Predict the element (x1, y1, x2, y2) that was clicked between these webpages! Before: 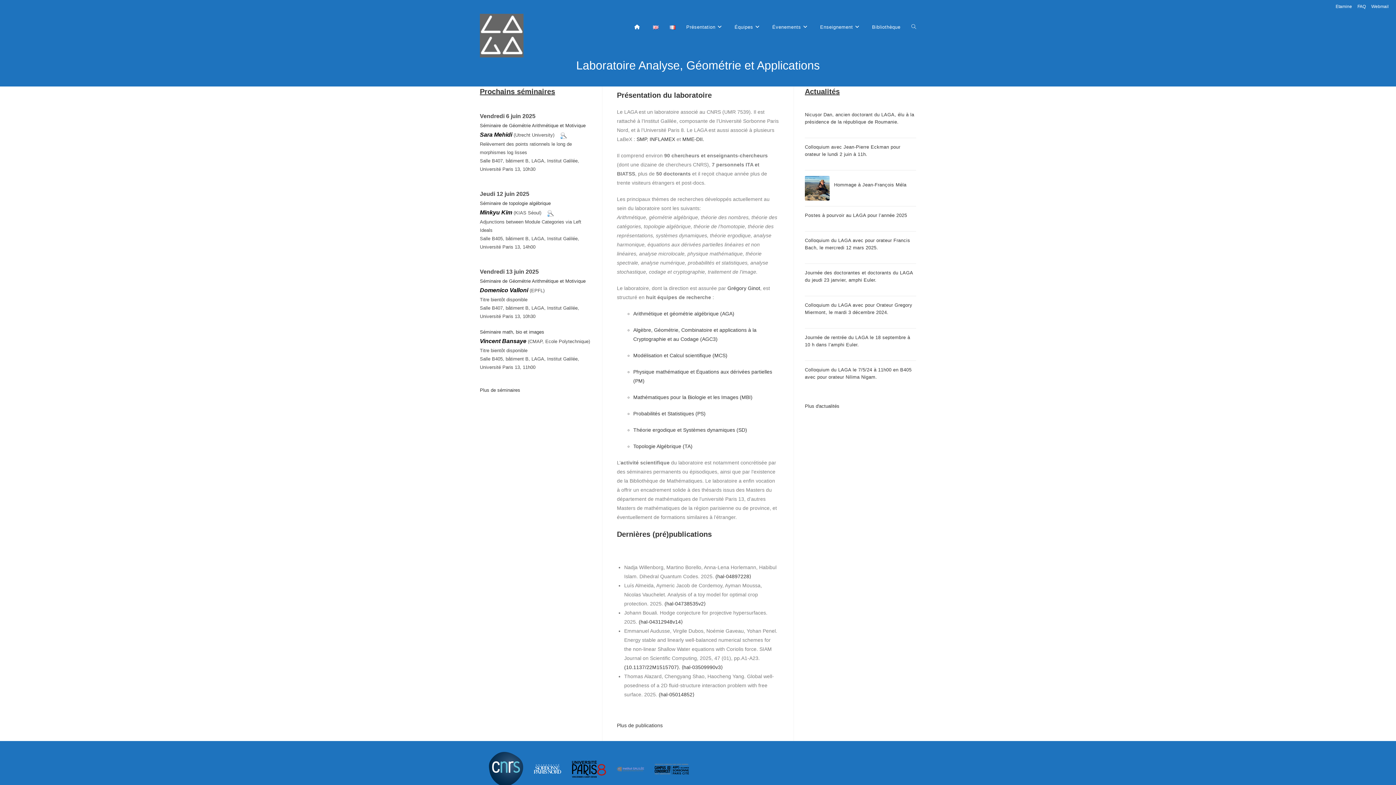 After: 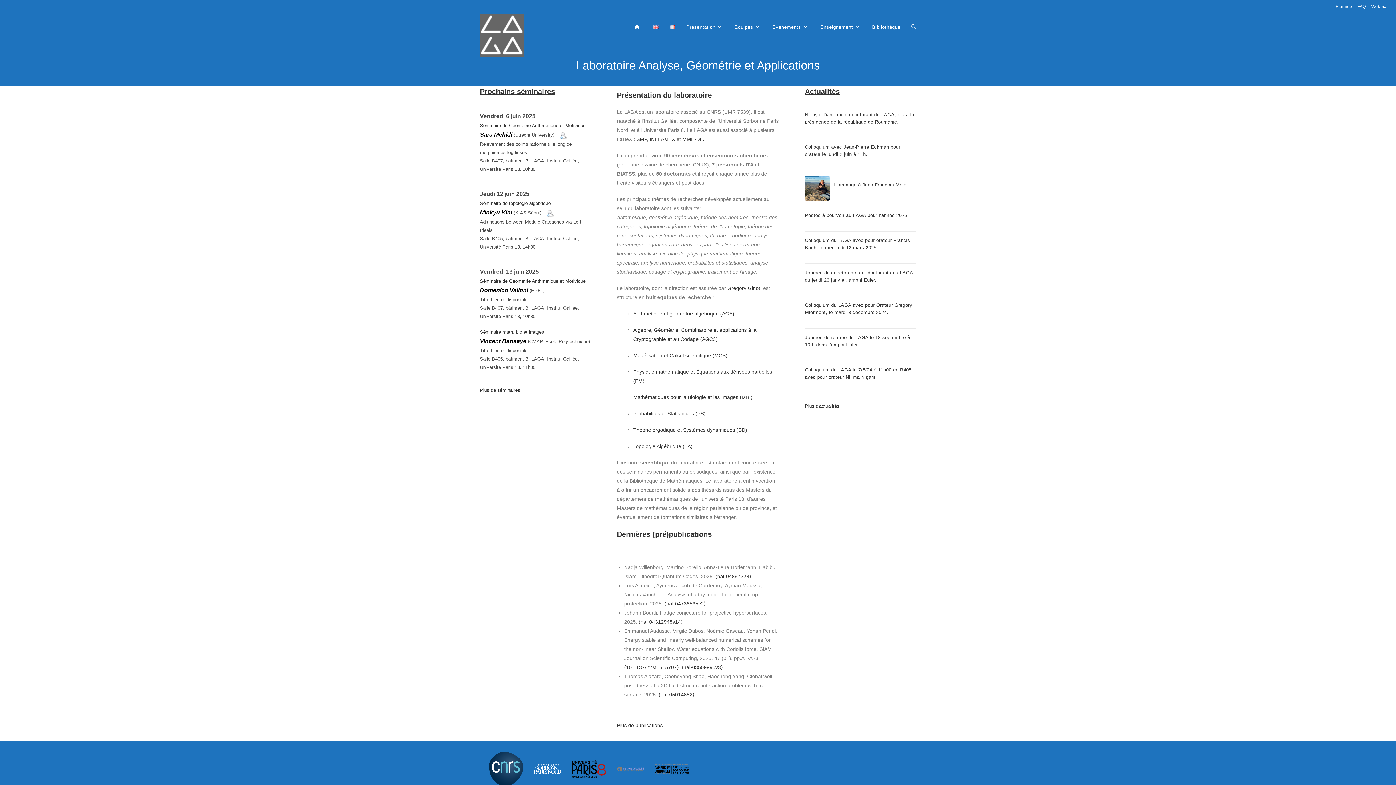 Action: bbox: (664, 13, 681, 40)